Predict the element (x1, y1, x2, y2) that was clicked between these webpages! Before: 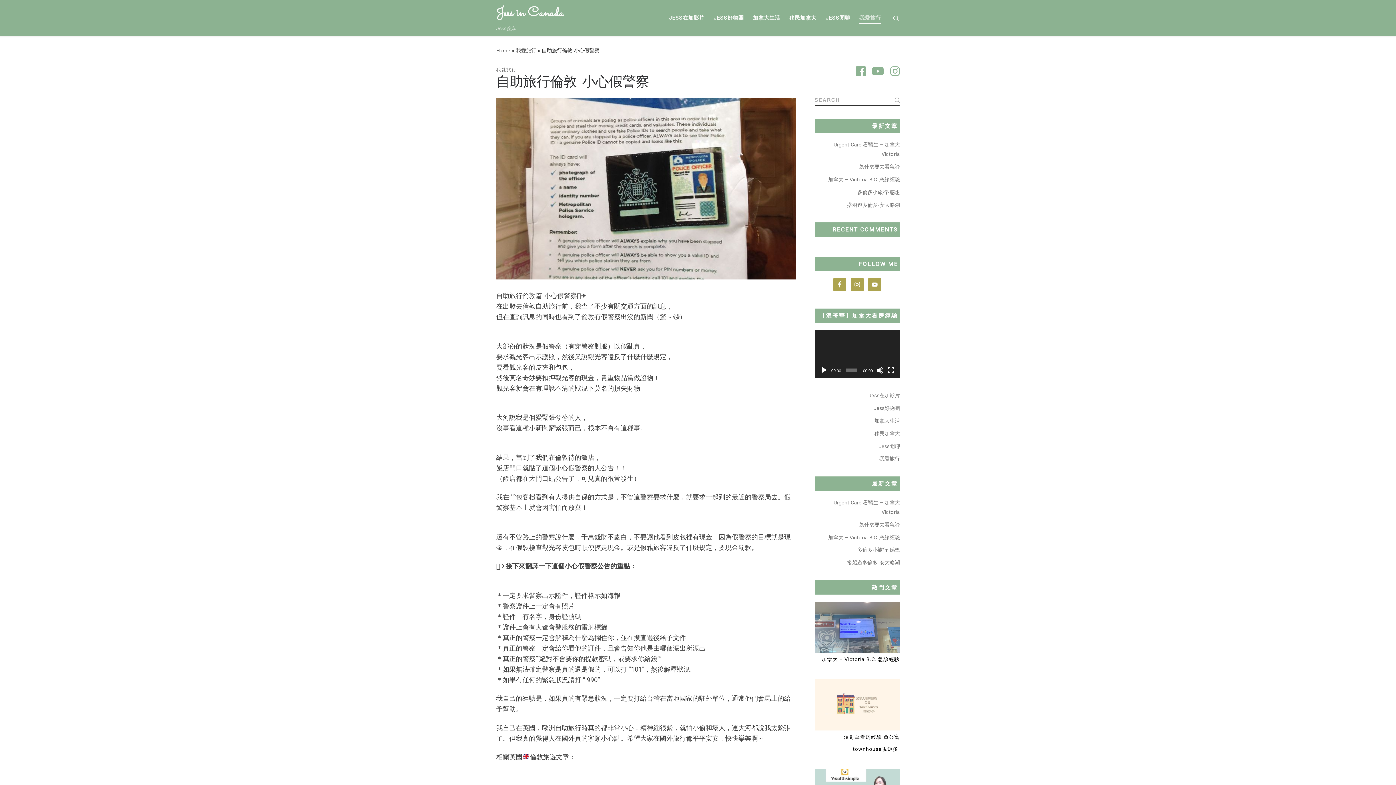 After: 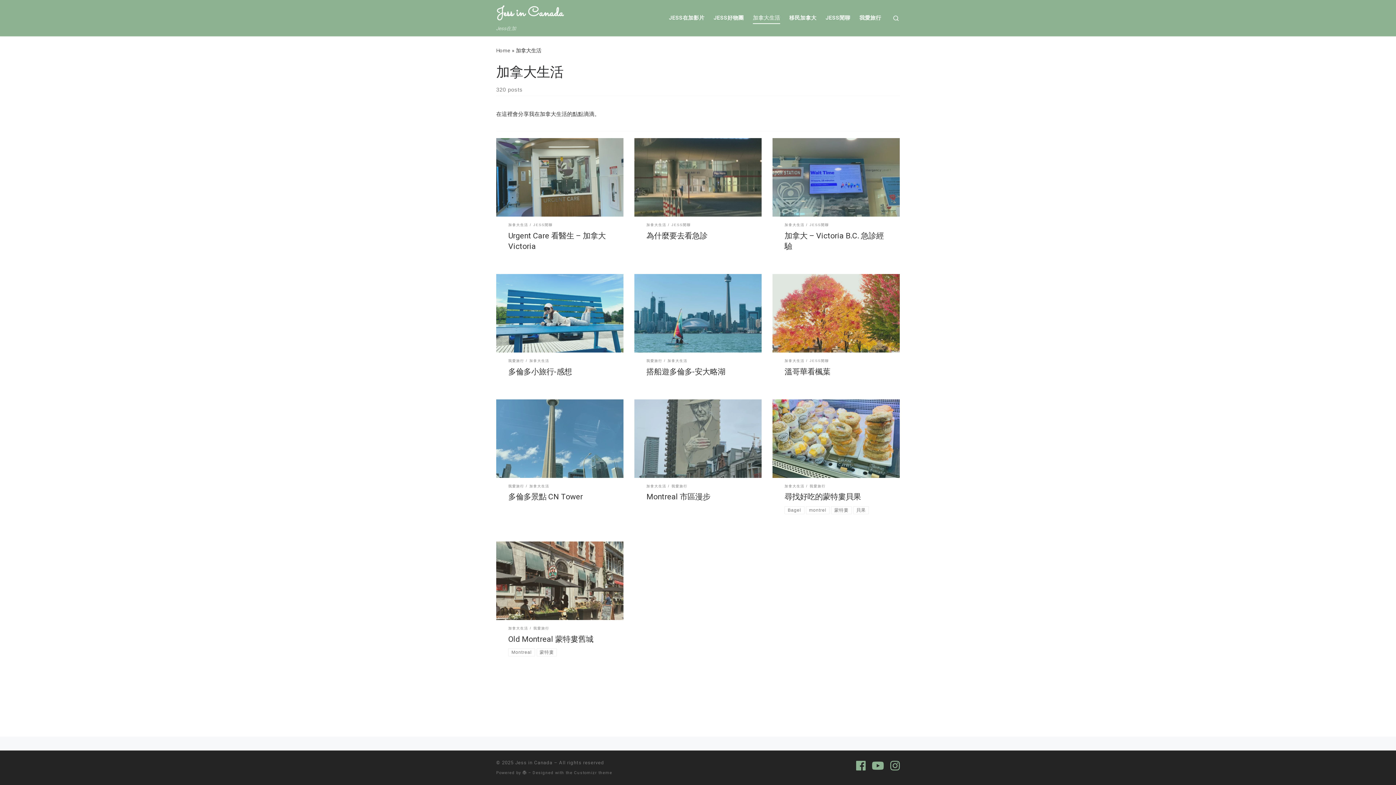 Action: label: 加拿大生活 bbox: (874, 416, 900, 425)